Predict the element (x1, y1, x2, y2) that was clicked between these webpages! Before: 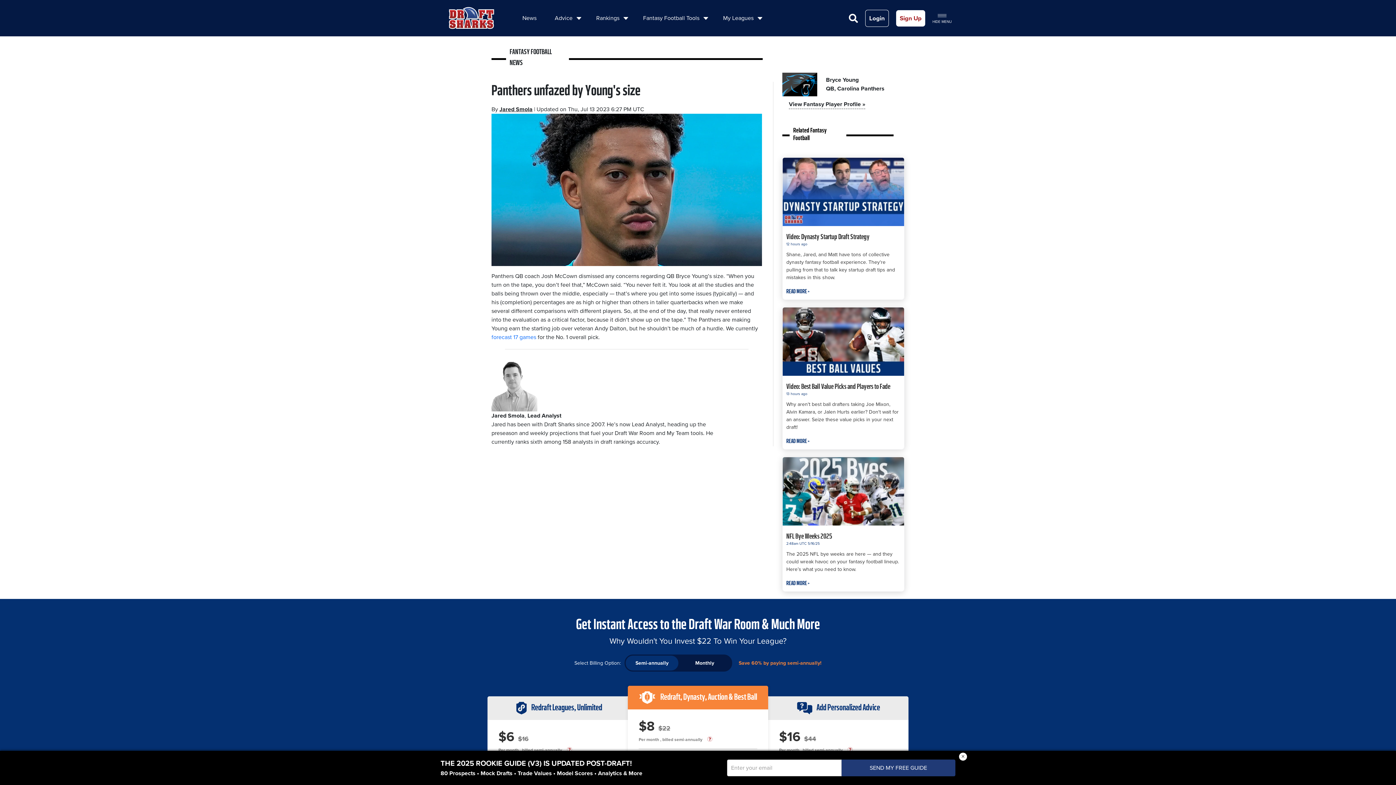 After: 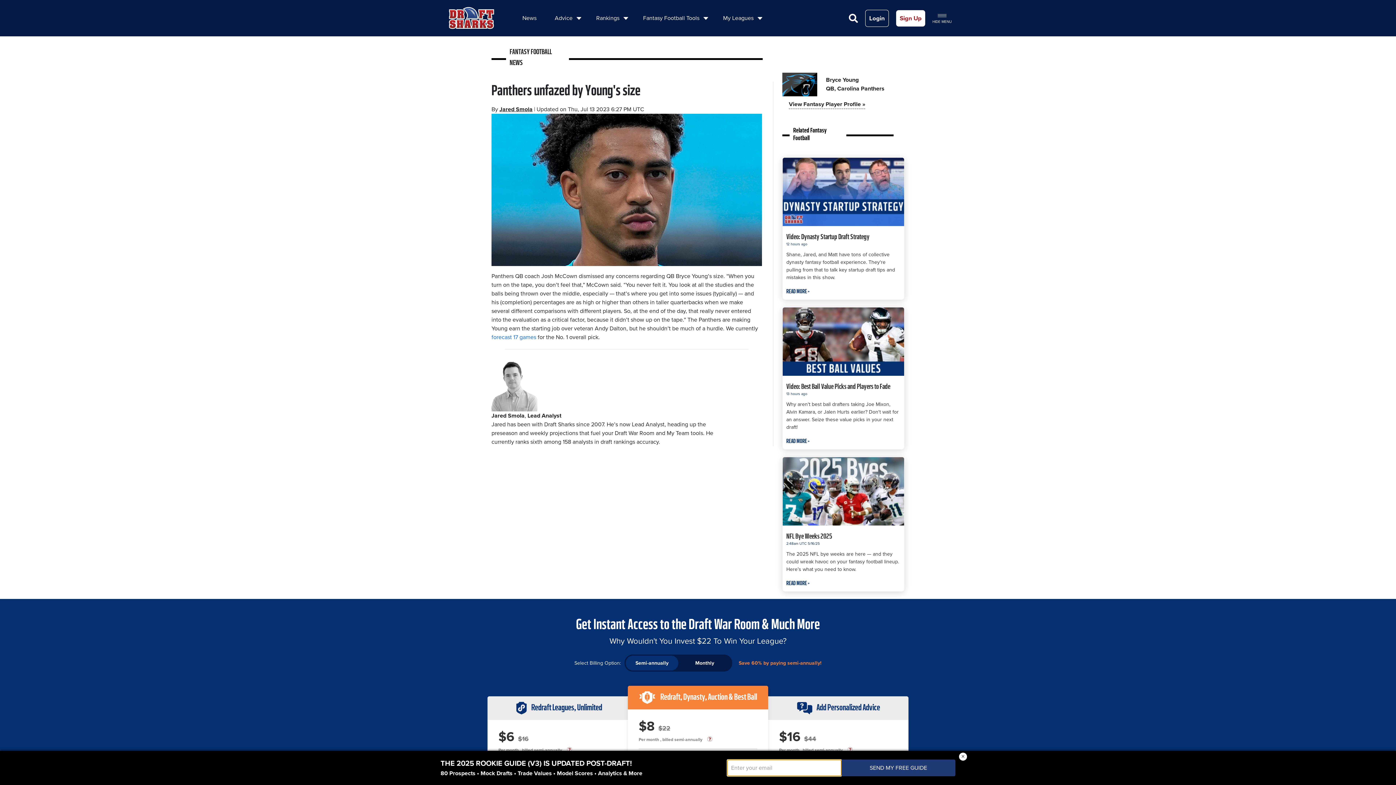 Action: label: SEND MY FREE GUIDE bbox: (841, 760, 955, 776)